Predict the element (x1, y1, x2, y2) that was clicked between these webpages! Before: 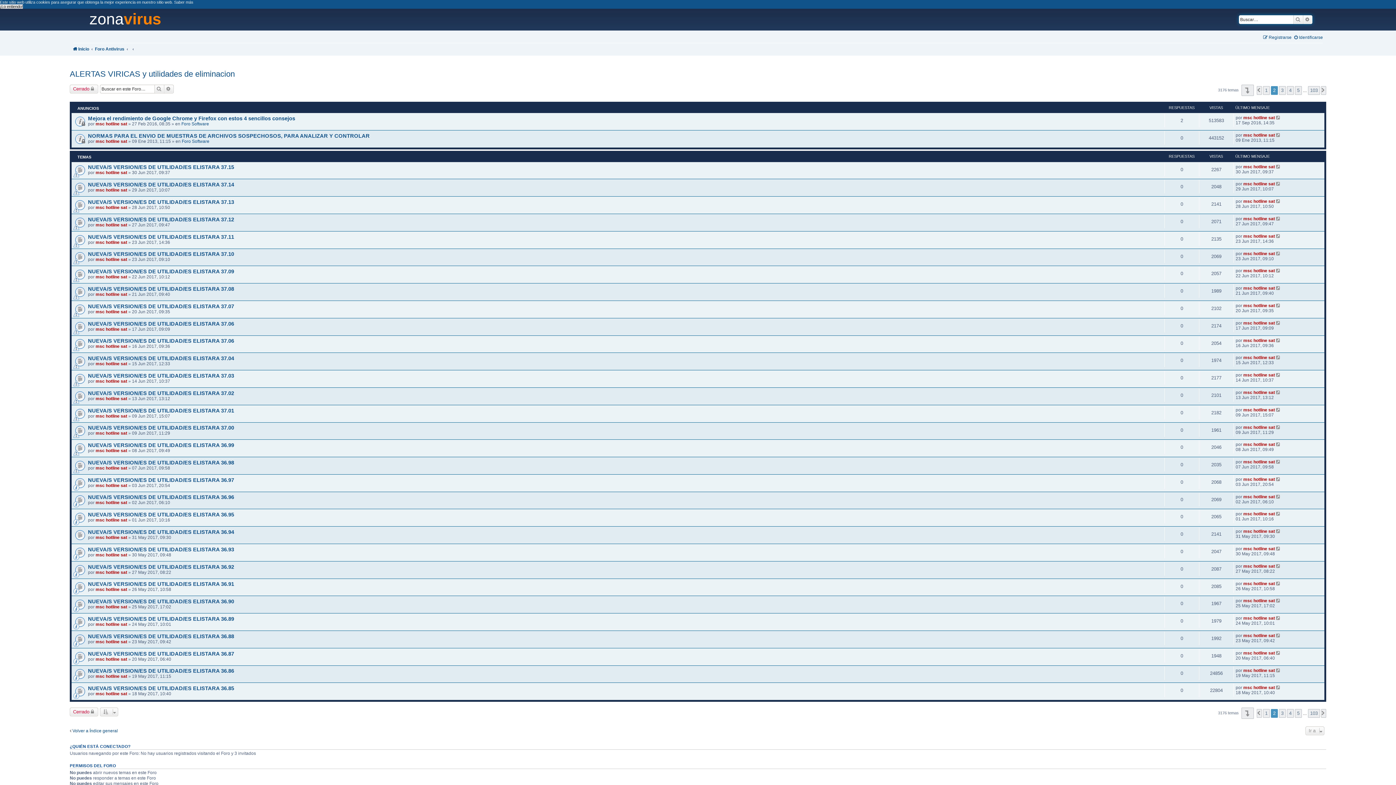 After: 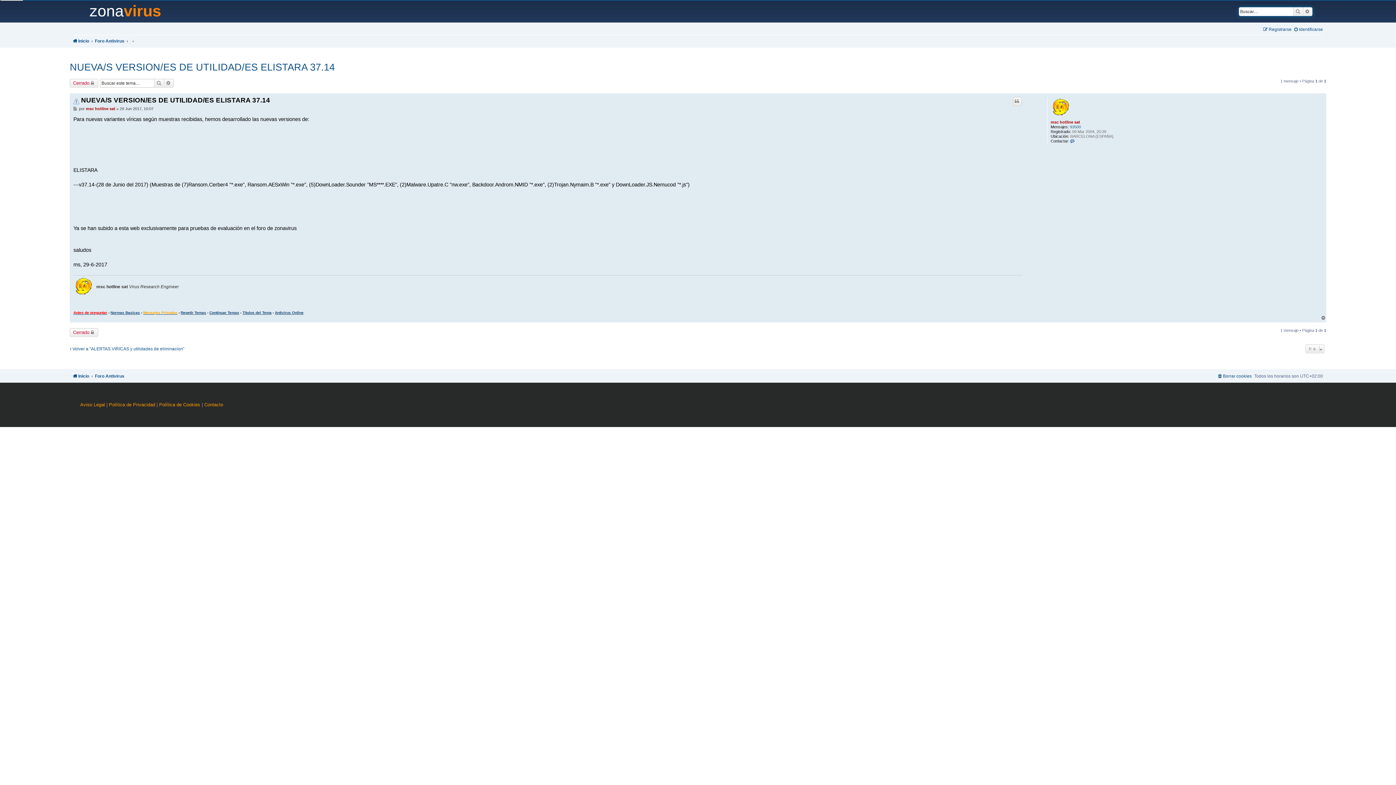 Action: bbox: (1276, 181, 1281, 186)